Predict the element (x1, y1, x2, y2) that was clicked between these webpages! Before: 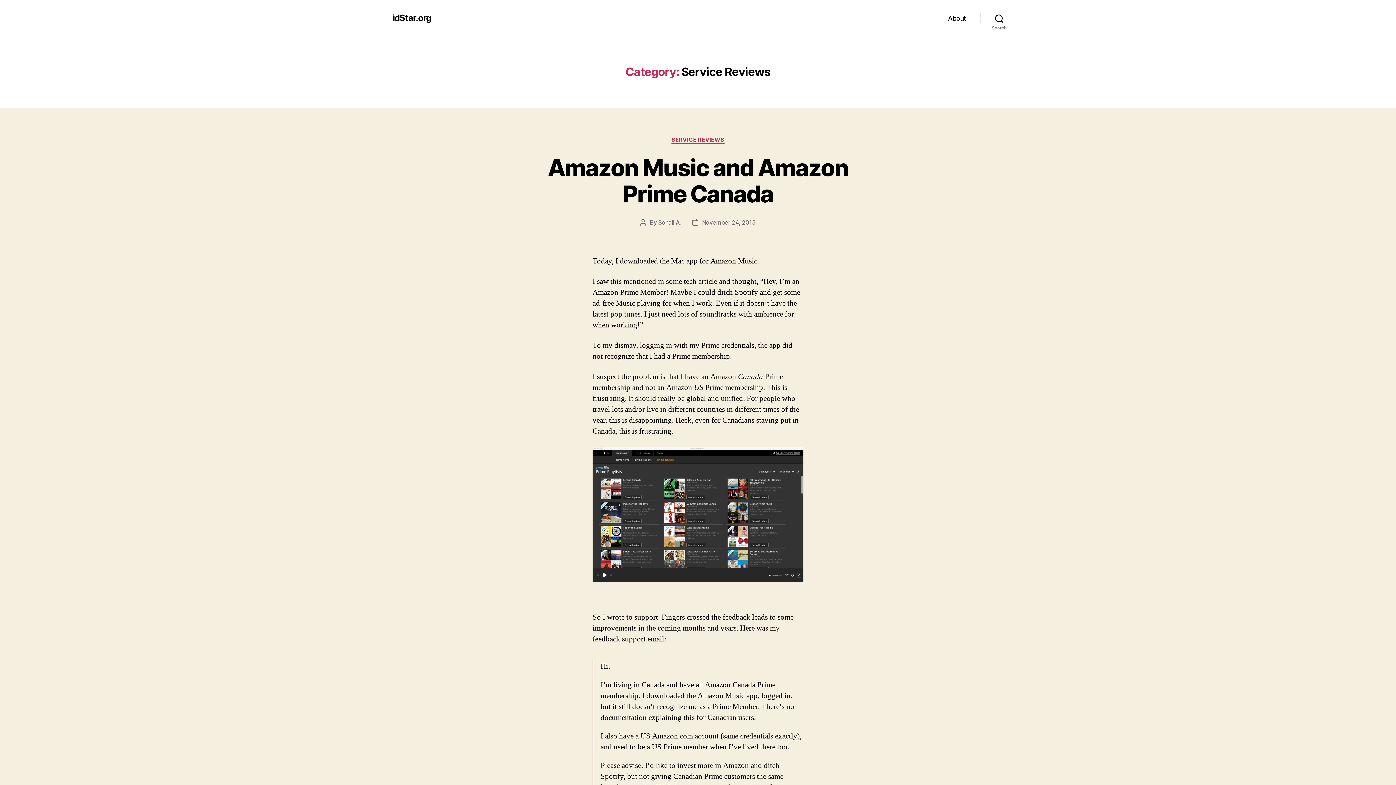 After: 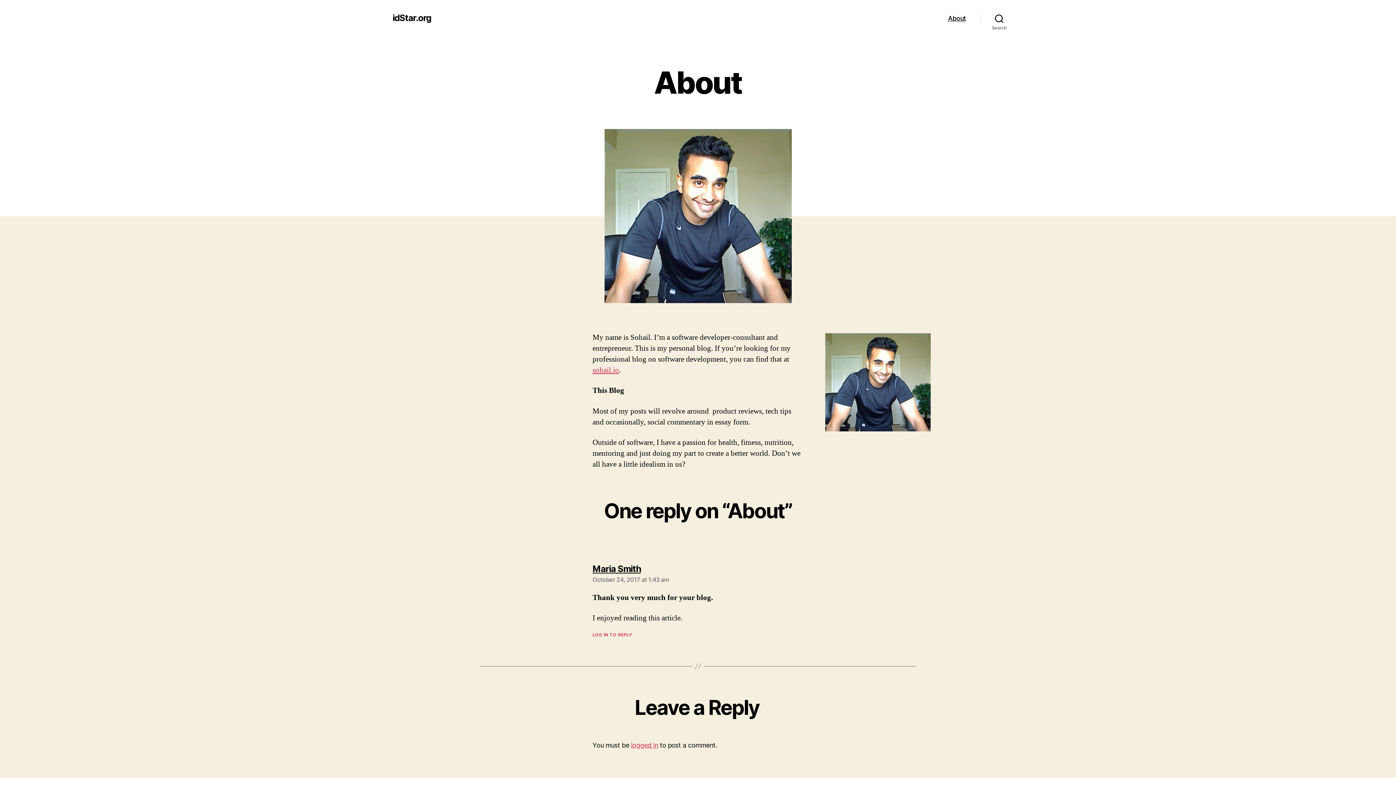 Action: label: About bbox: (948, 14, 966, 22)